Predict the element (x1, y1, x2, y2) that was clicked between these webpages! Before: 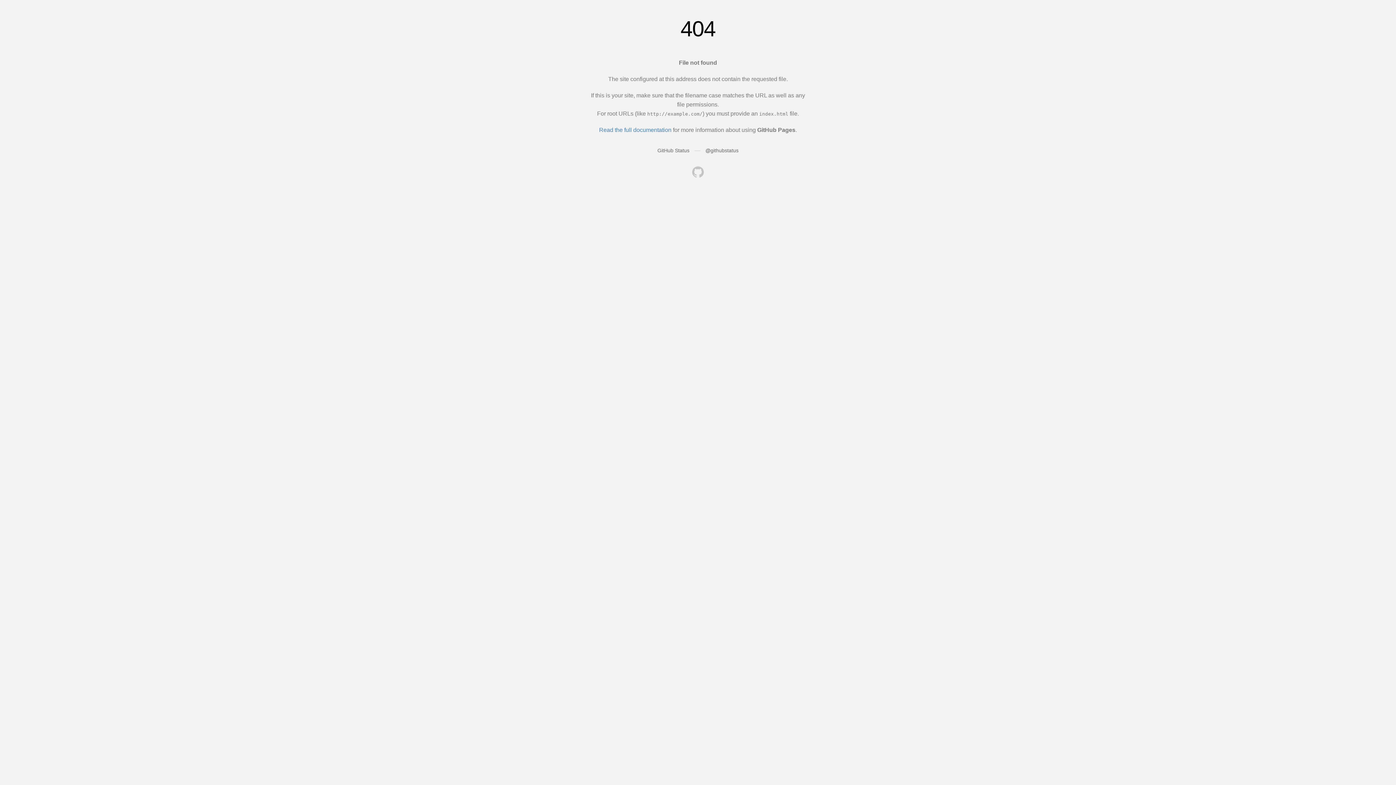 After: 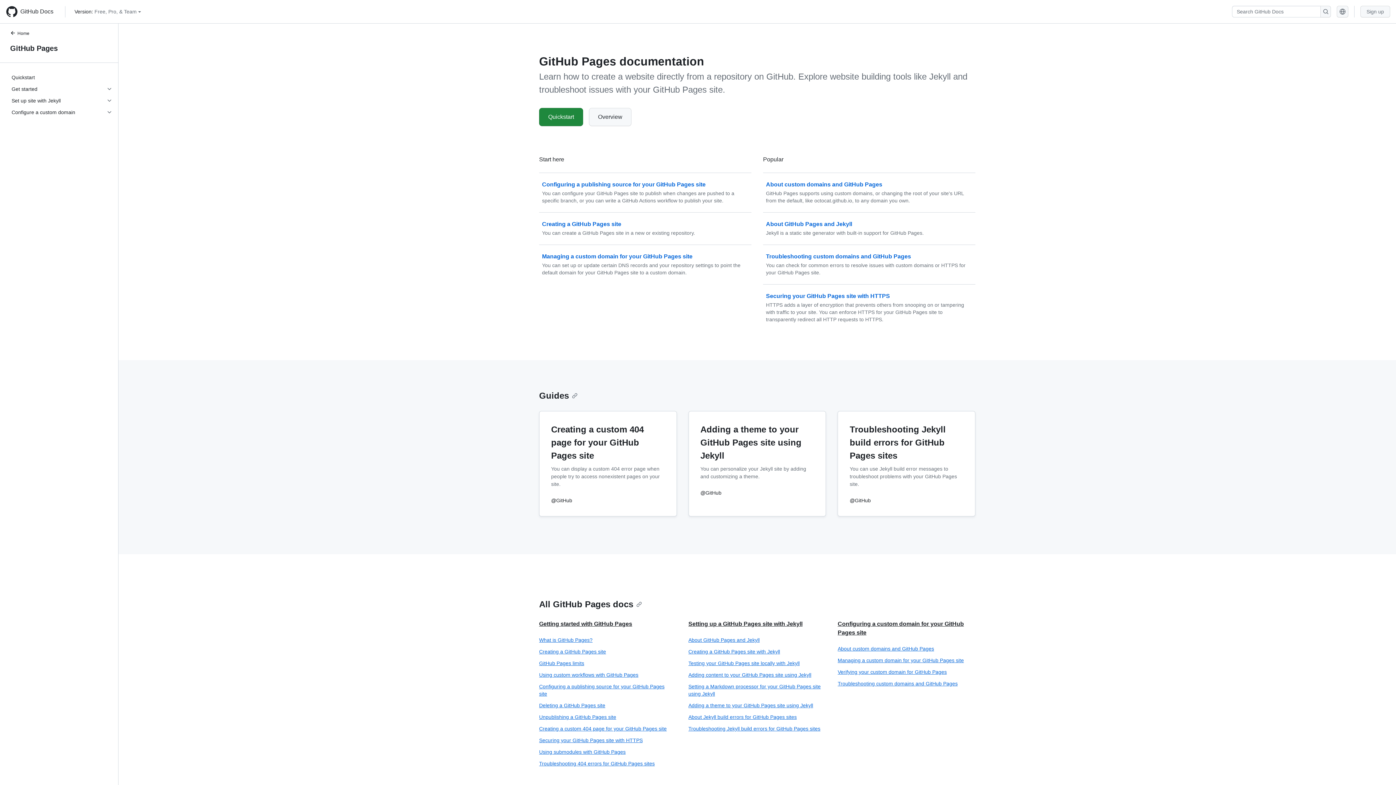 Action: bbox: (599, 126, 671, 133) label: Read the full documentation